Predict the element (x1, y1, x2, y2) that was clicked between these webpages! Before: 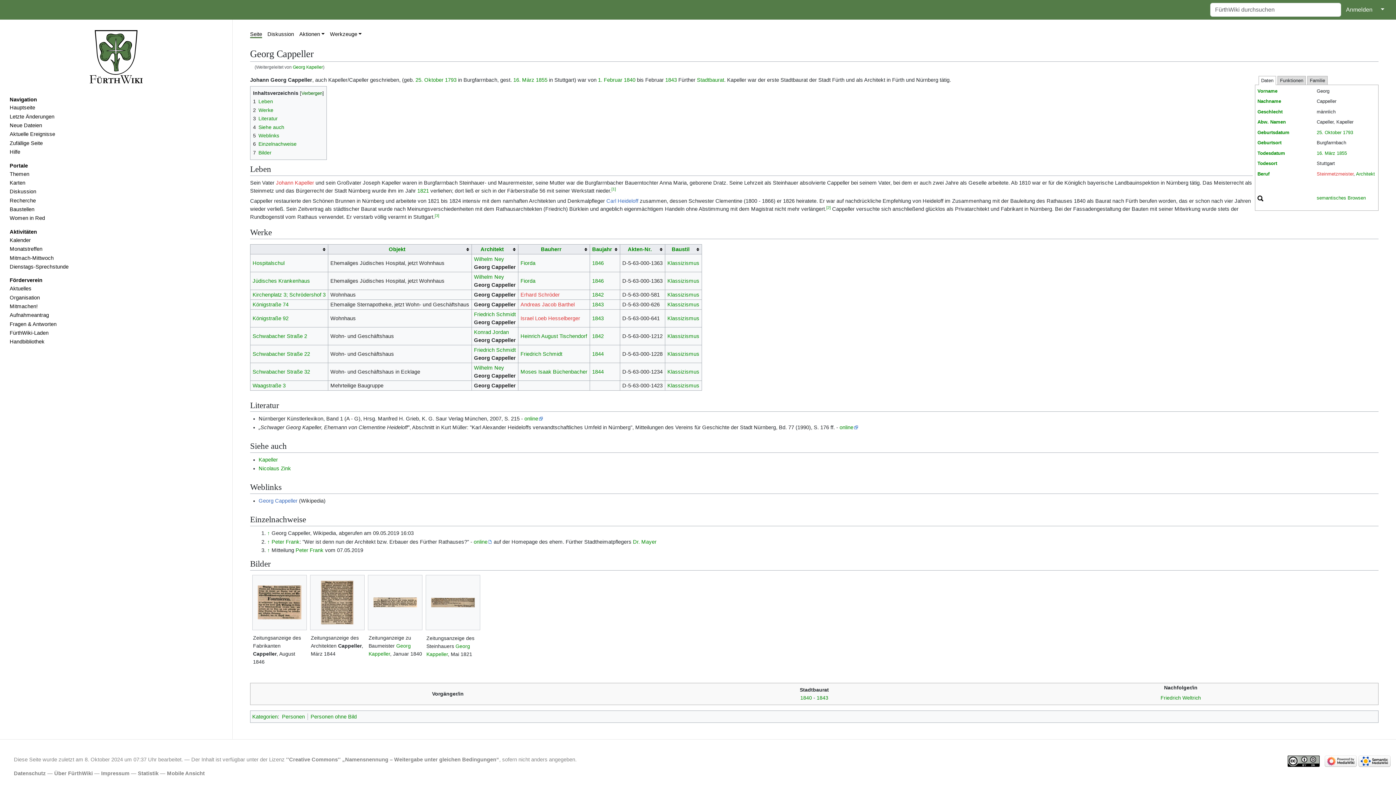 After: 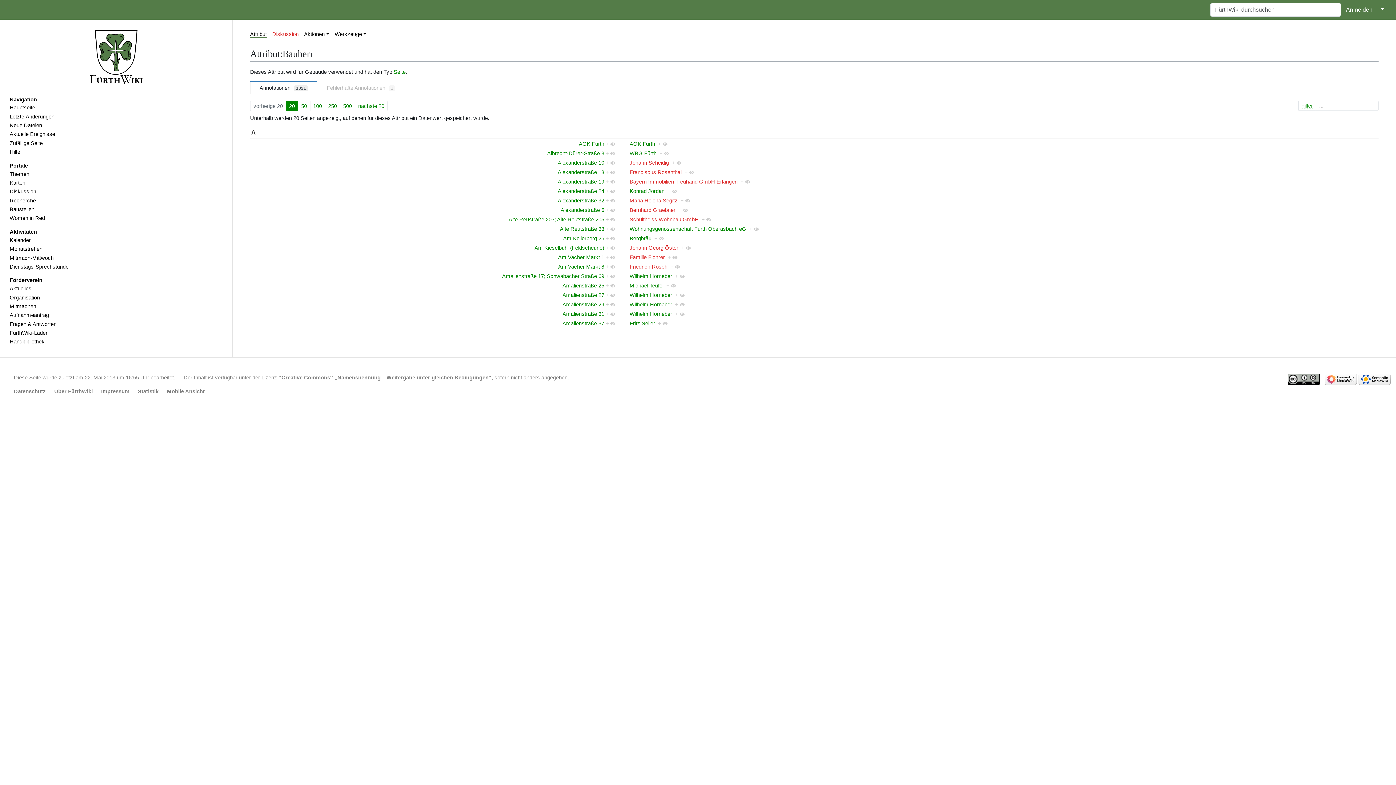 Action: bbox: (541, 246, 561, 252) label: Bauherr